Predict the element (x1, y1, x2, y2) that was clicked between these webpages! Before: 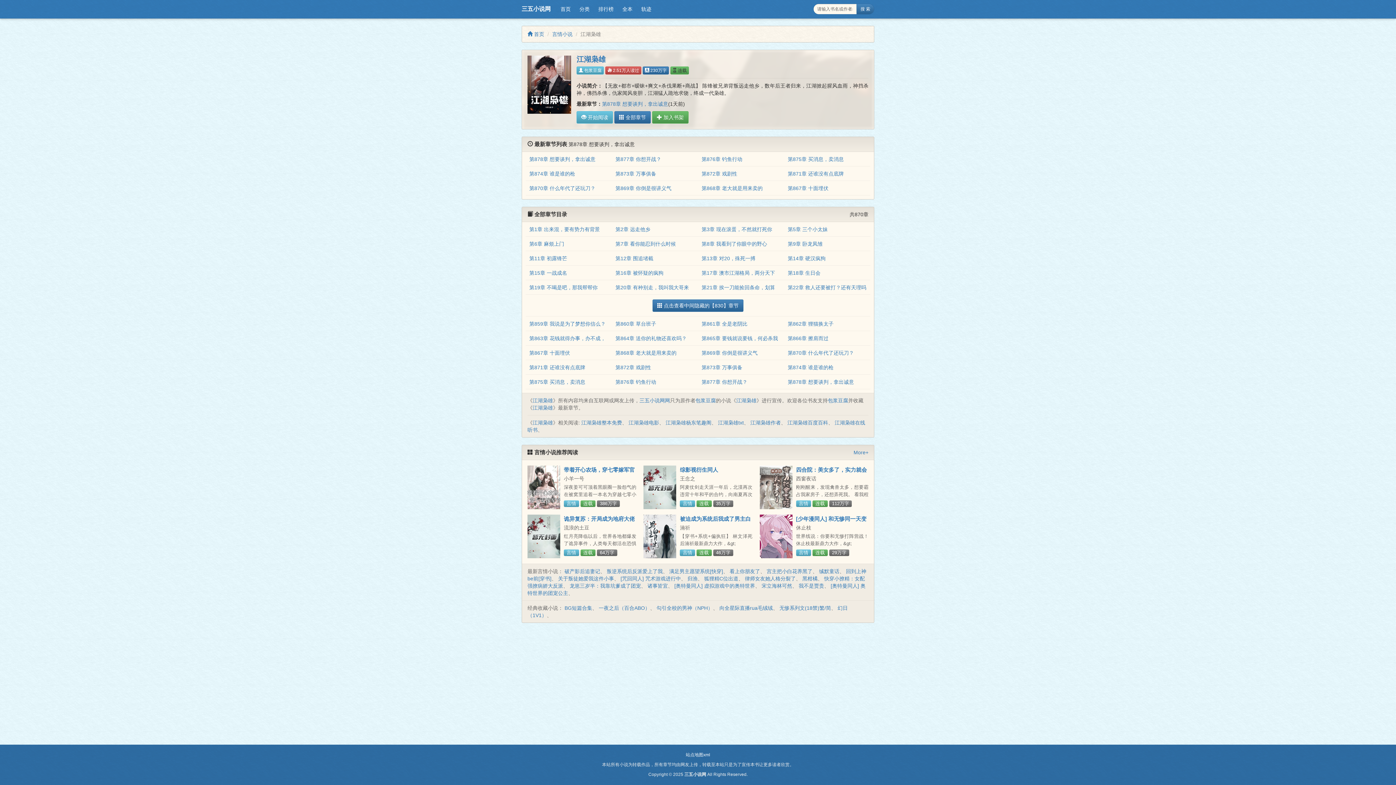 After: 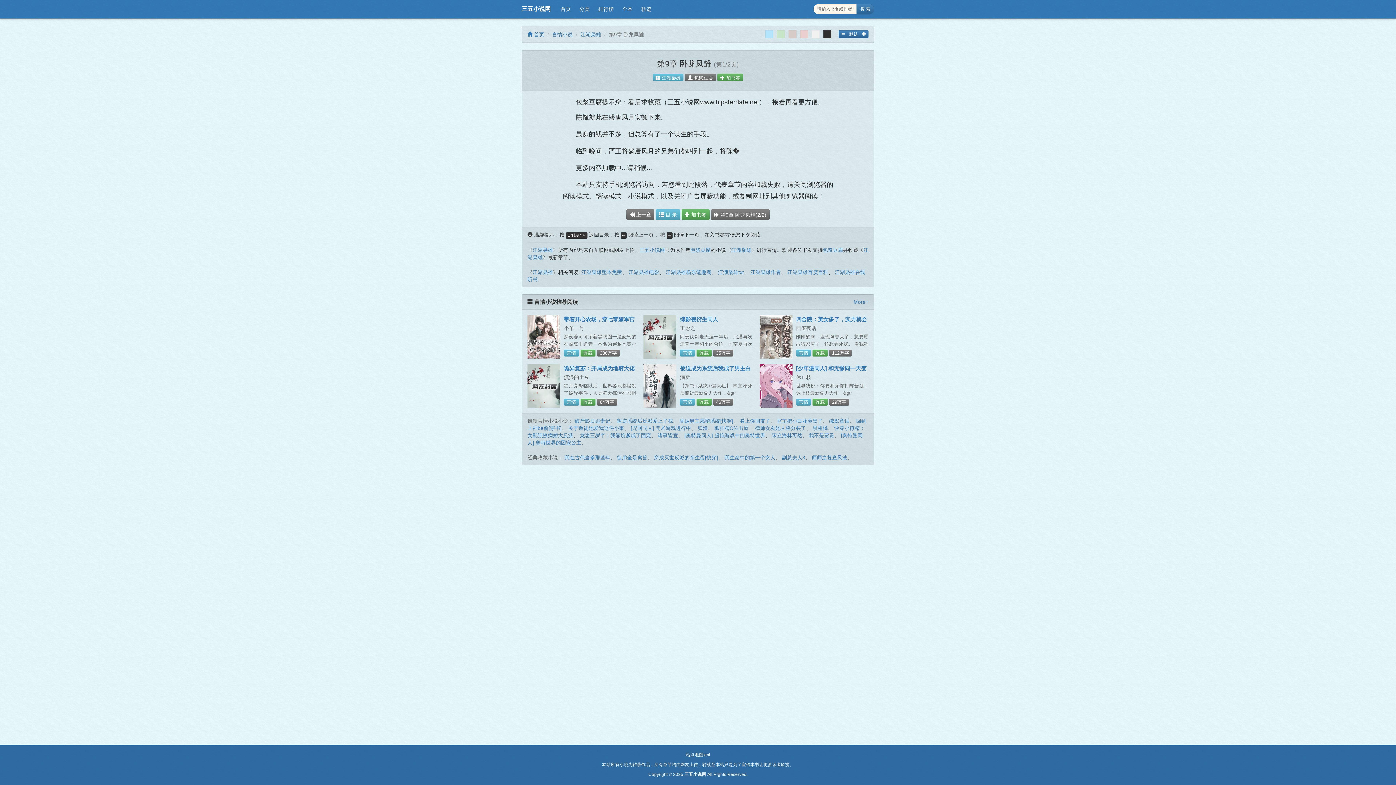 Action: label: 第9章 卧龙凤雏 bbox: (788, 241, 822, 247)